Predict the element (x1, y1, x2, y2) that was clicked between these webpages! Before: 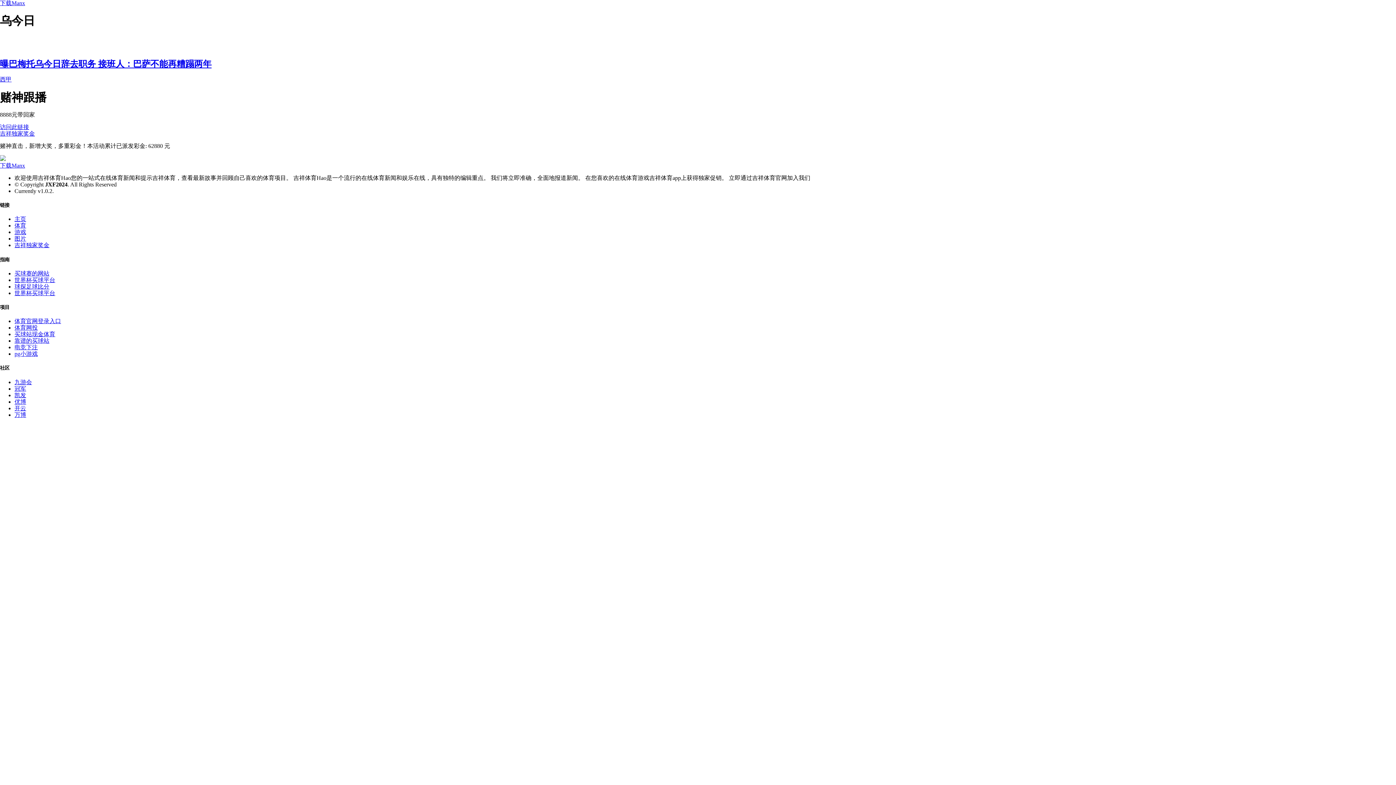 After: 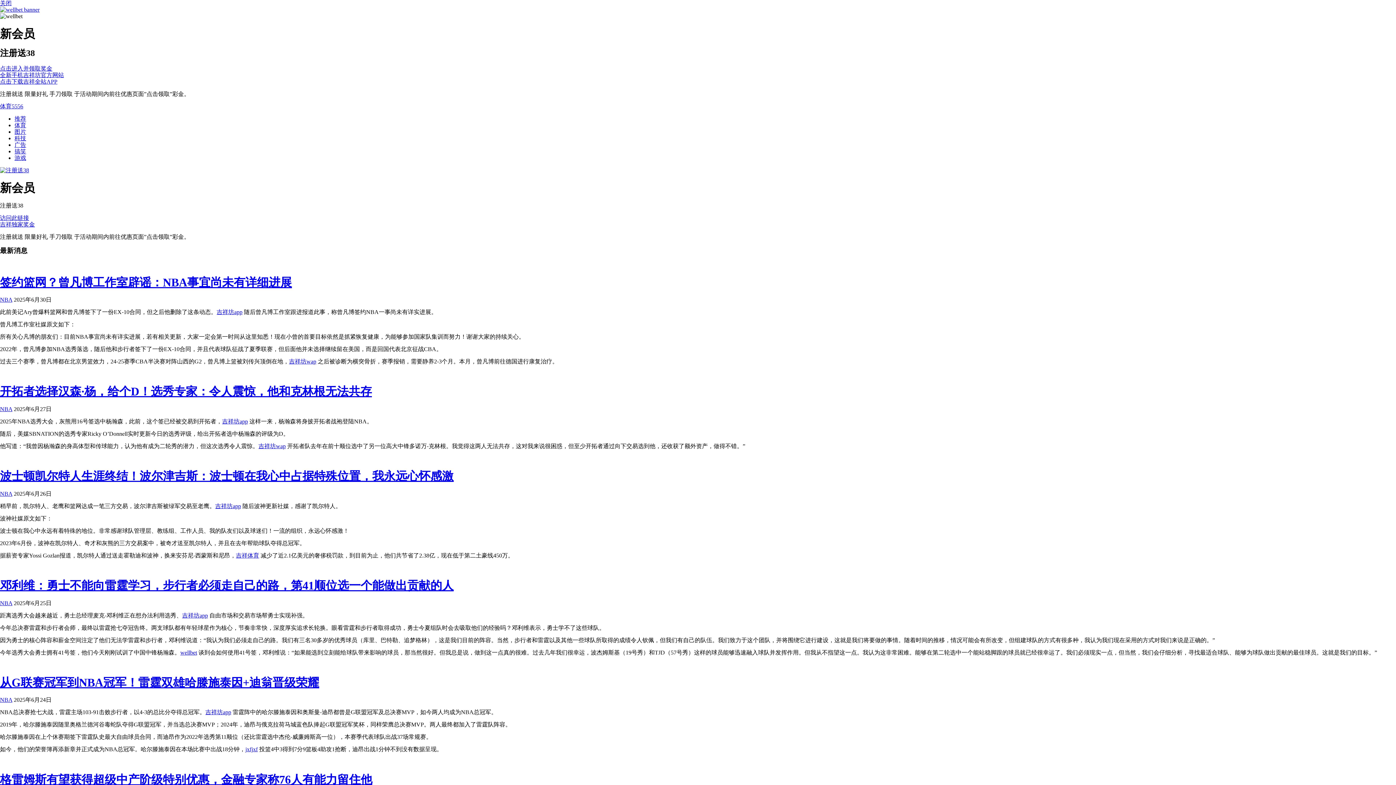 Action: label: 体育网投 bbox: (14, 324, 37, 330)